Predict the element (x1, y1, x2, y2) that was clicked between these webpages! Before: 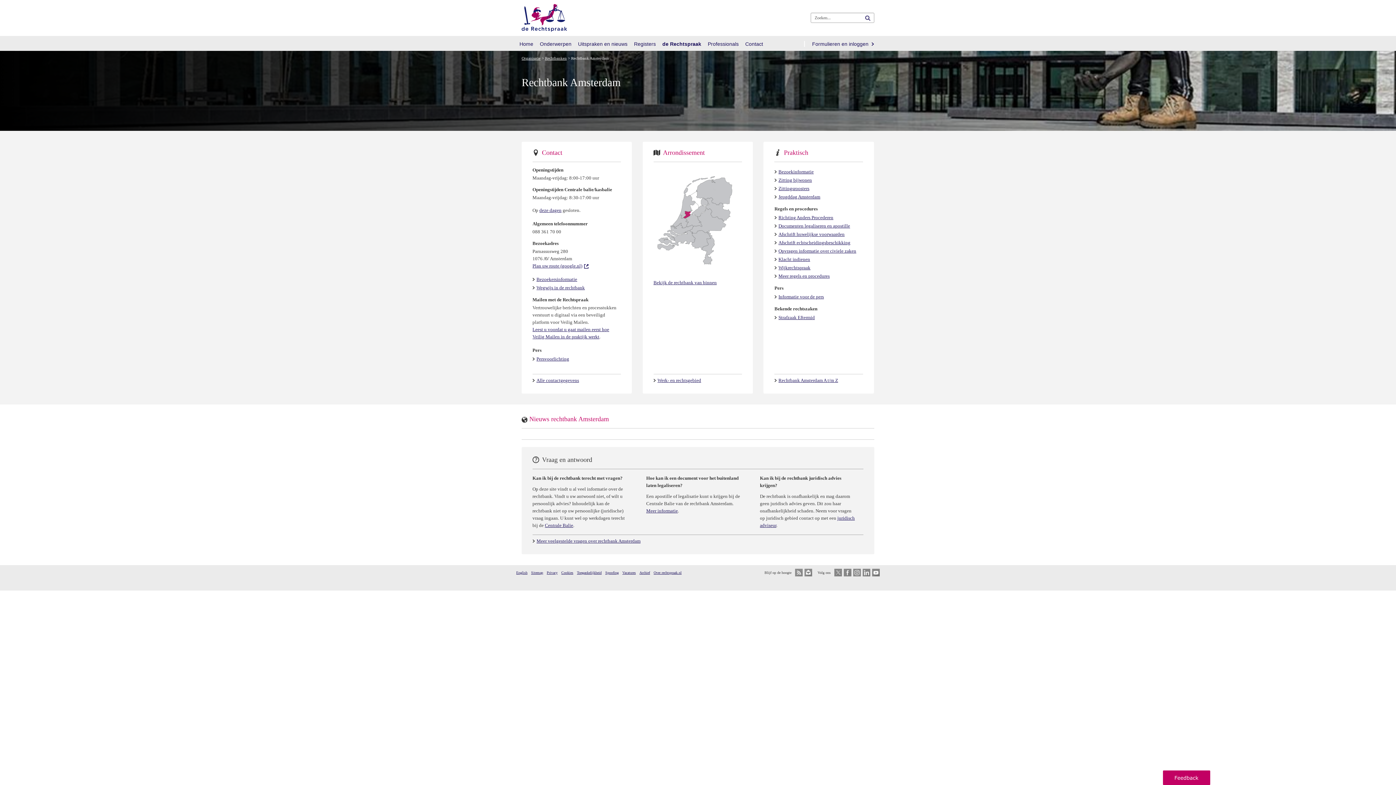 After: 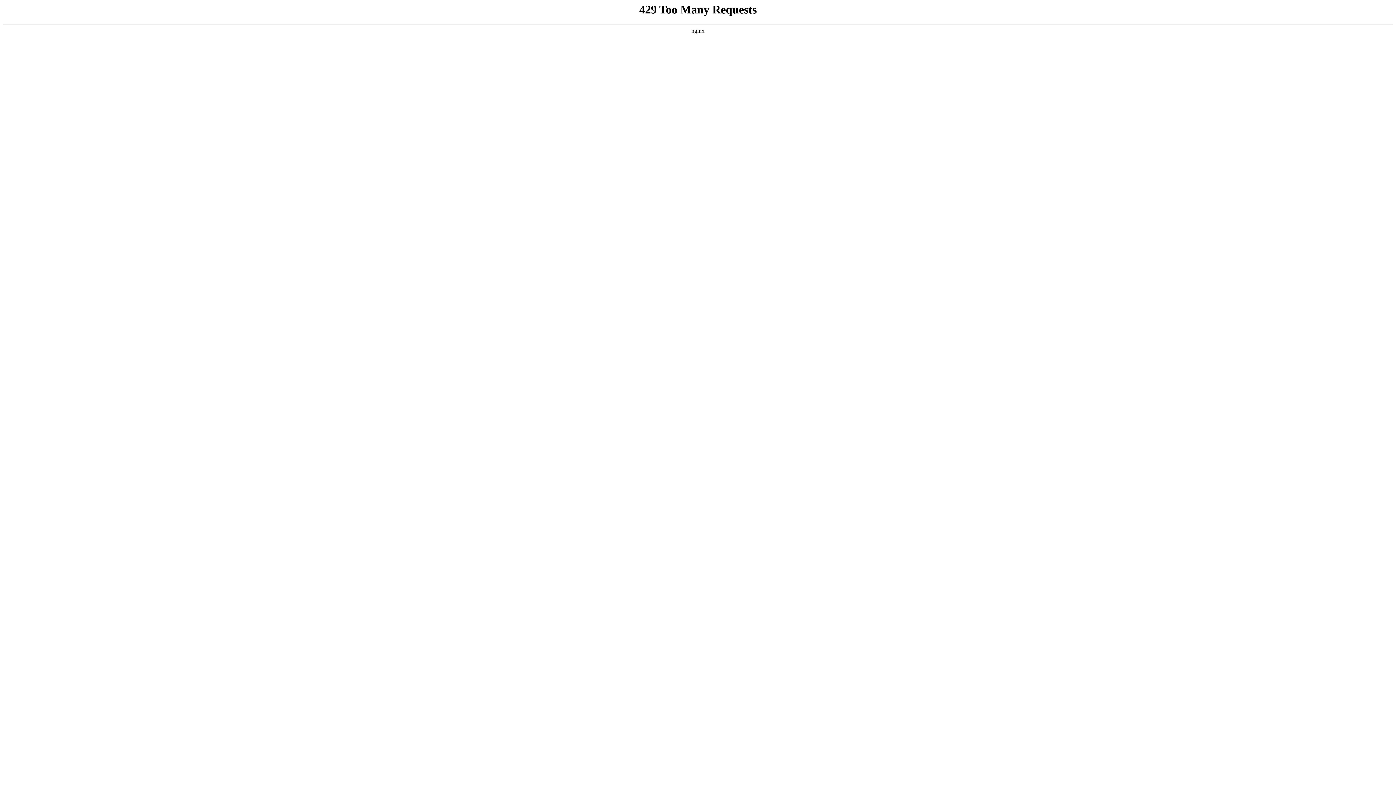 Action: label: Nieuwsbrief bbox: (804, 569, 812, 576)